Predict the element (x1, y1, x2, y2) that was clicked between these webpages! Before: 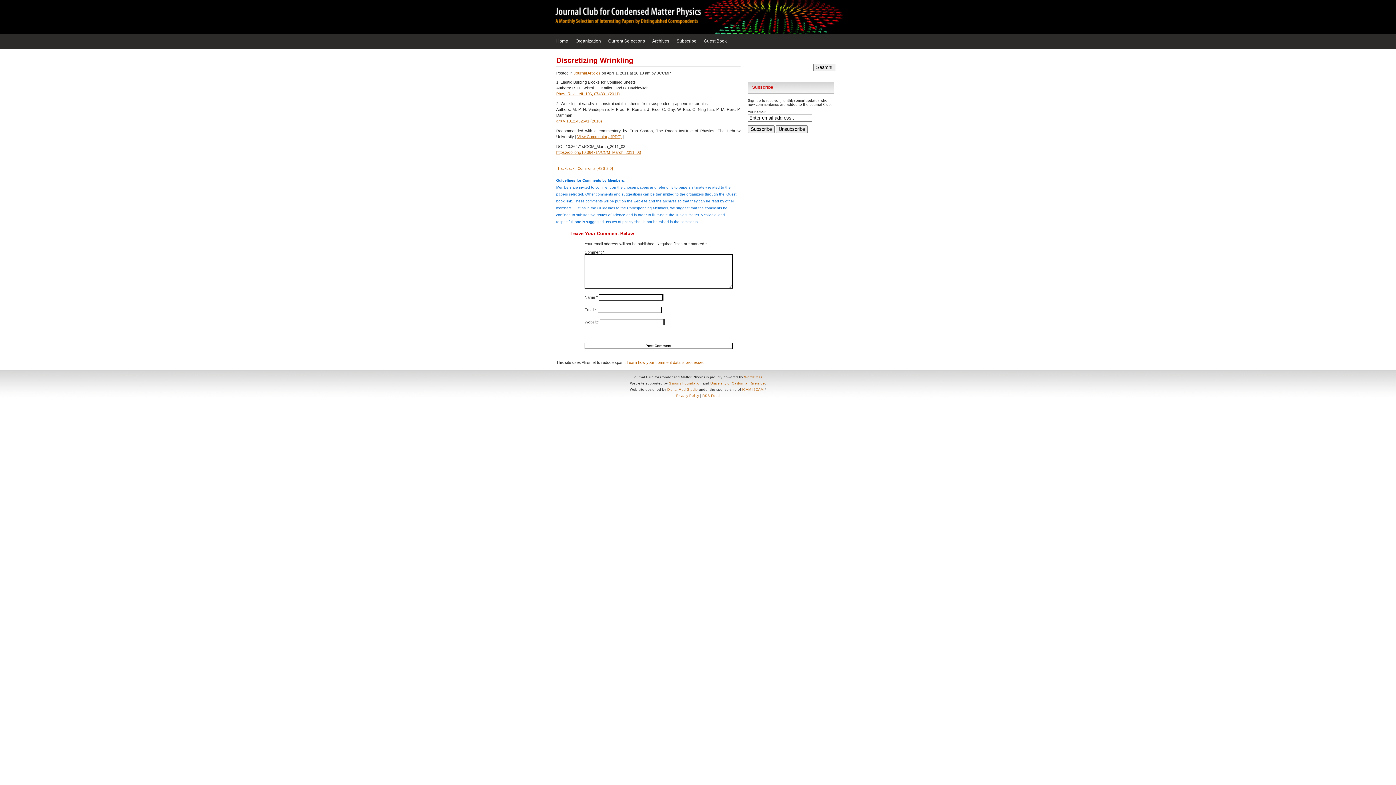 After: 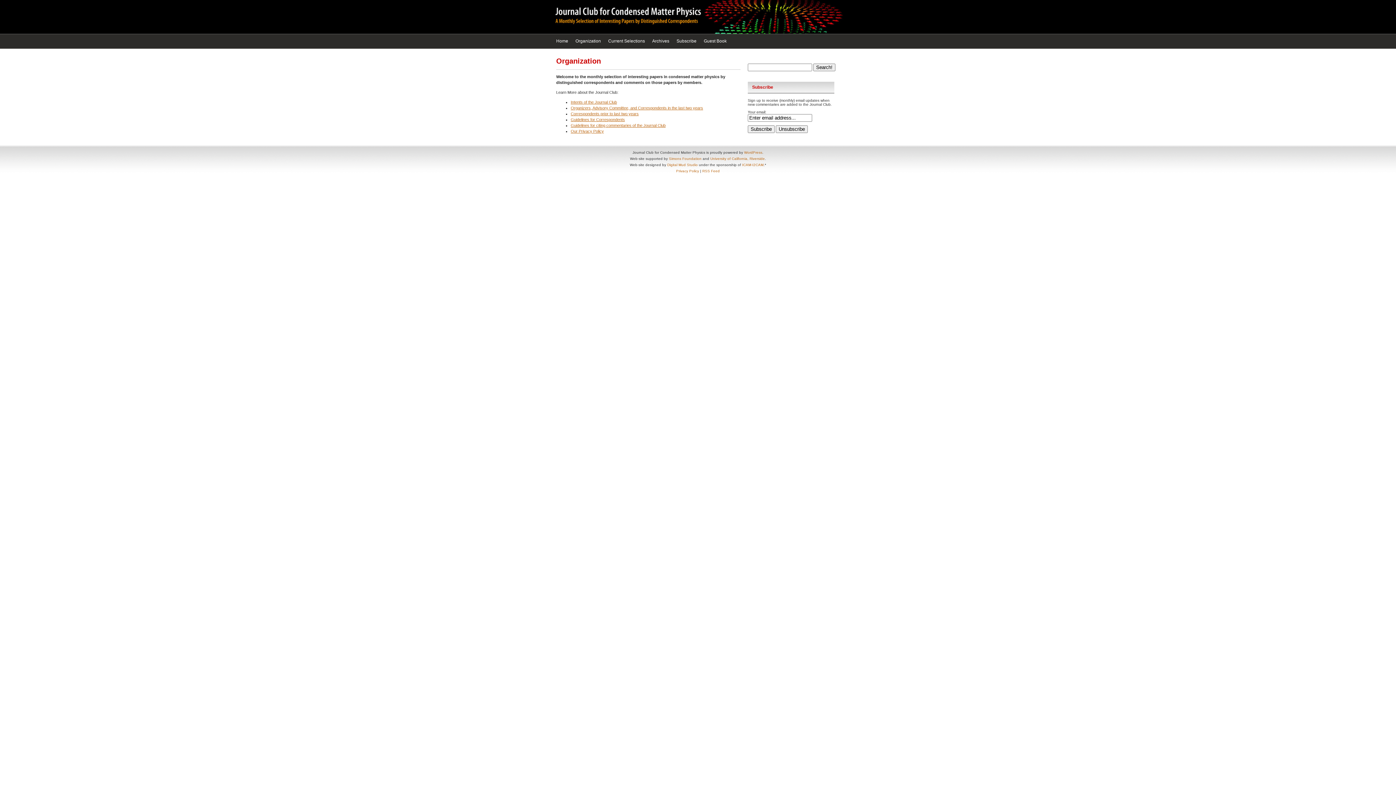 Action: label: Organization bbox: (575, 35, 601, 47)